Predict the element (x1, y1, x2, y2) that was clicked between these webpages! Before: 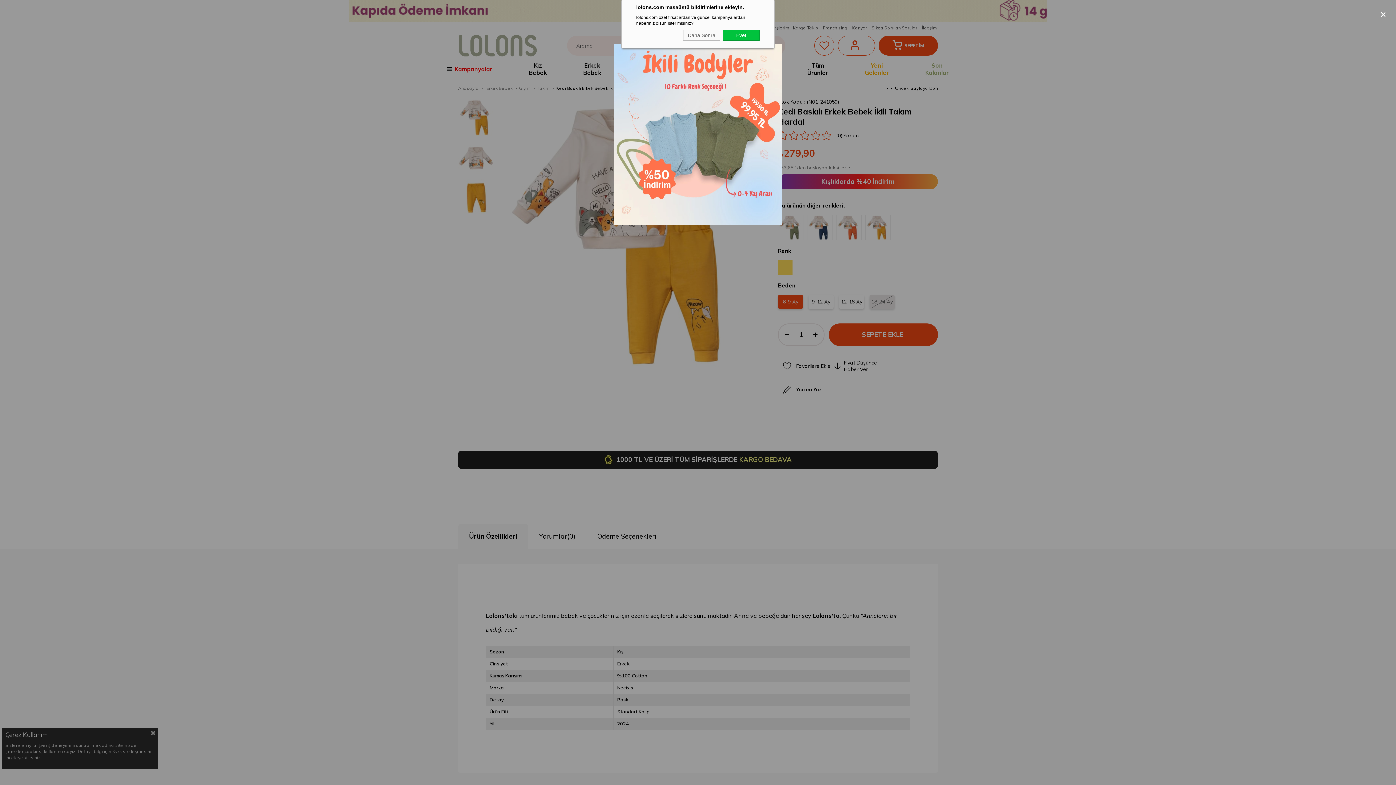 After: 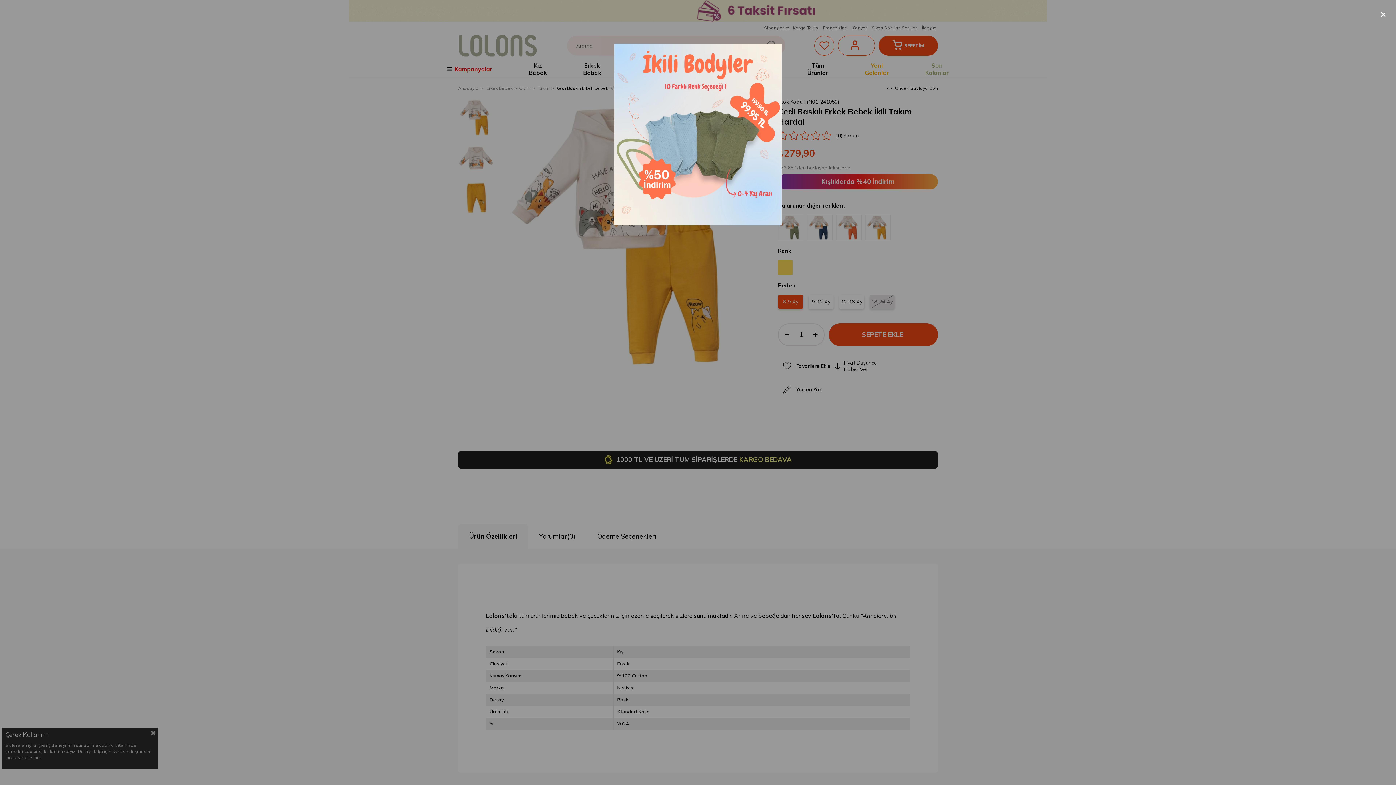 Action: bbox: (683, 29, 720, 40) label: Daha Sonra